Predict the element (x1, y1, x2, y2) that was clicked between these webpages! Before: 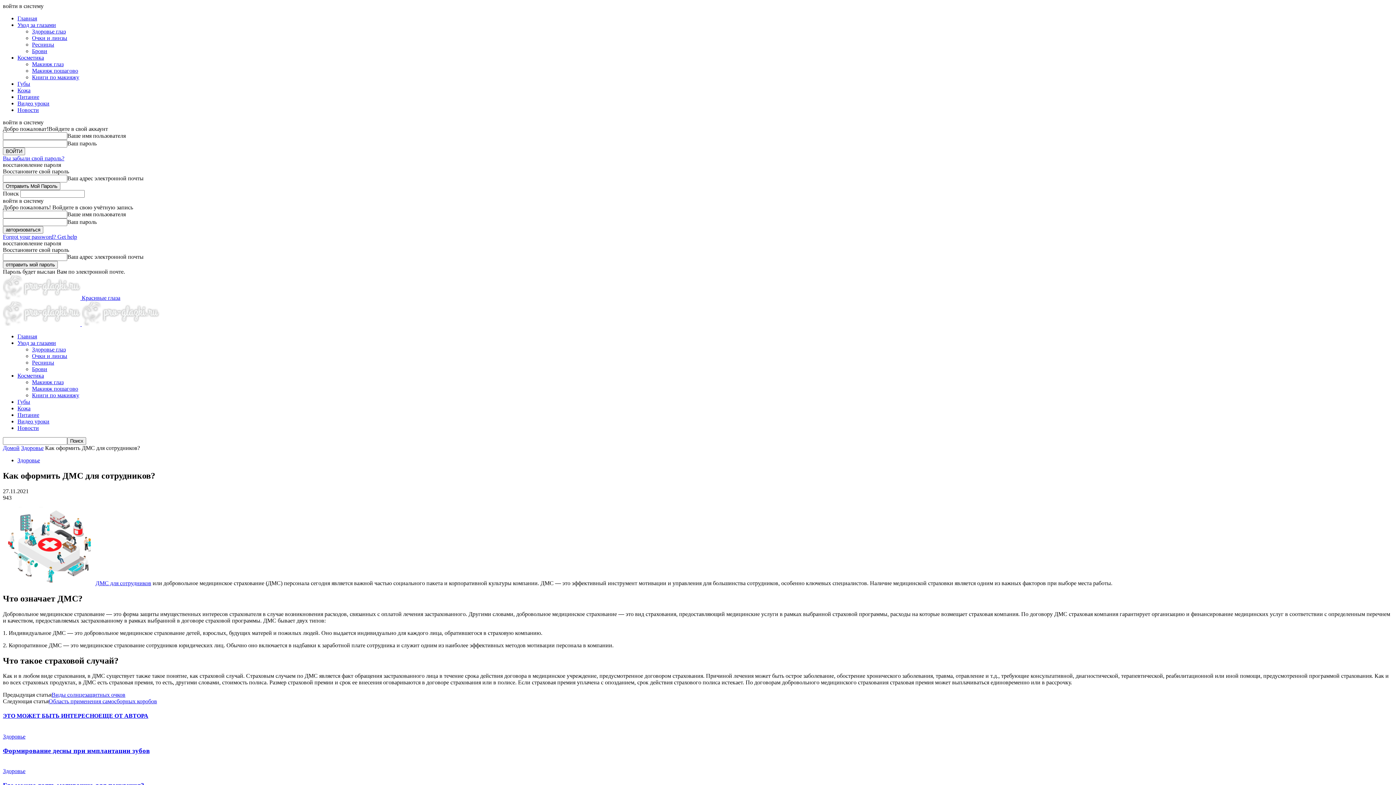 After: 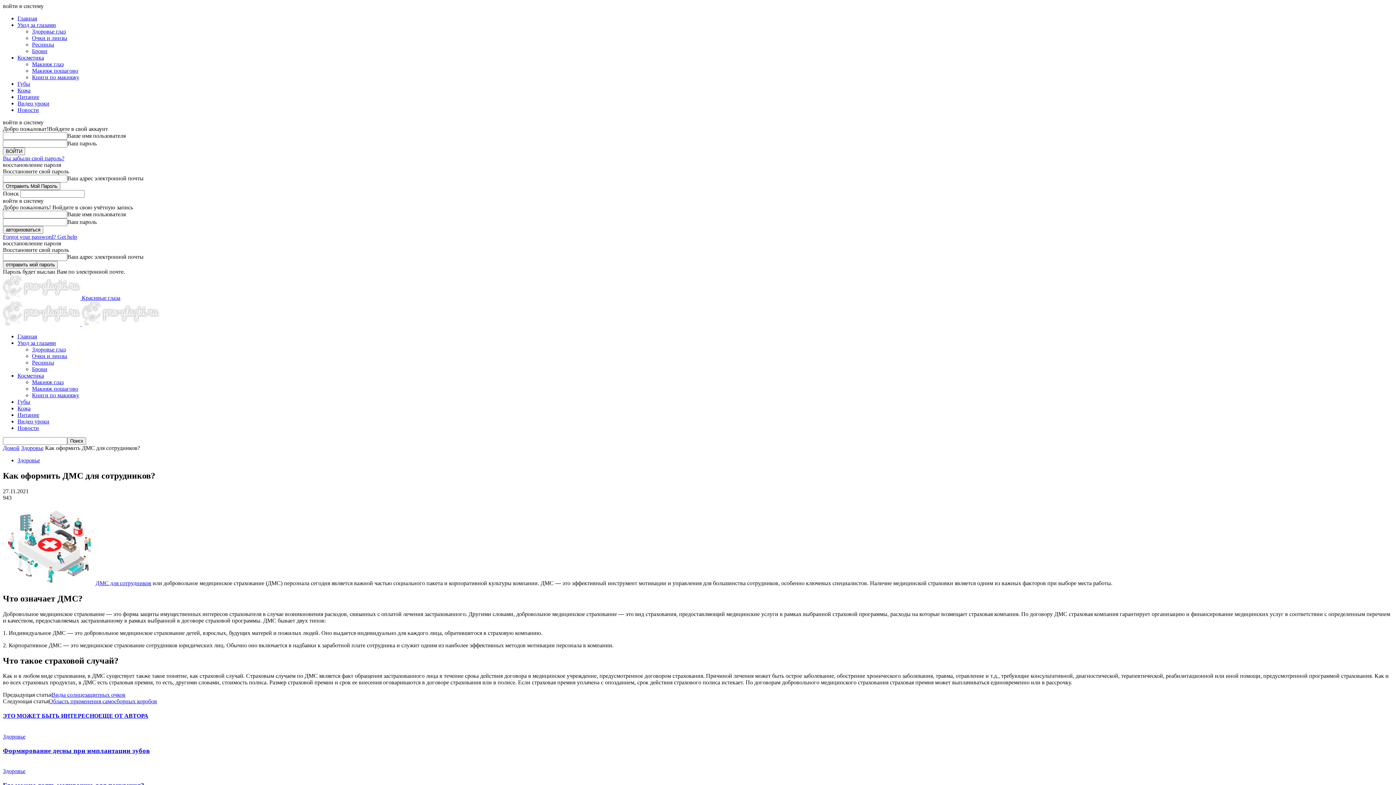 Action: label: ЕЩЕ ОТ АВТОРА bbox: (98, 712, 148, 719)